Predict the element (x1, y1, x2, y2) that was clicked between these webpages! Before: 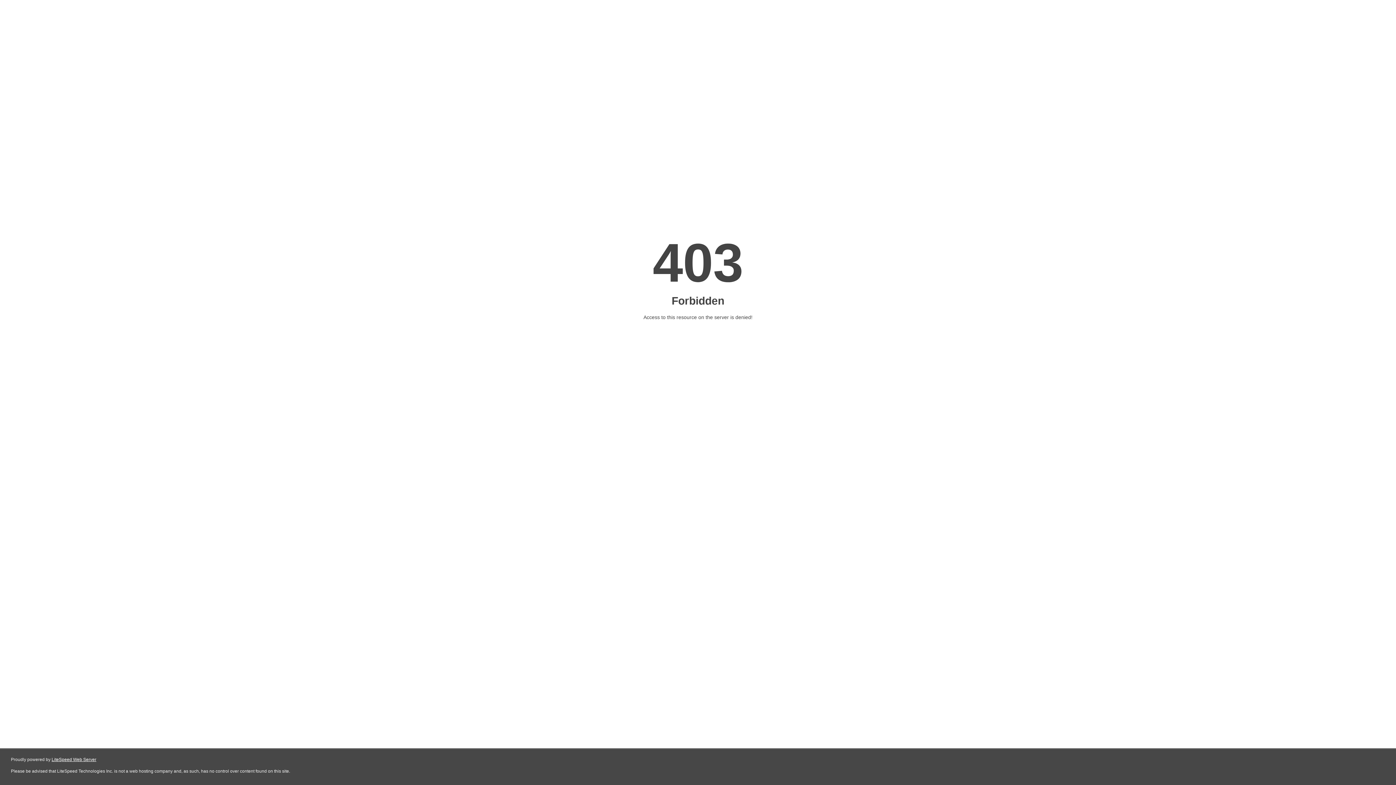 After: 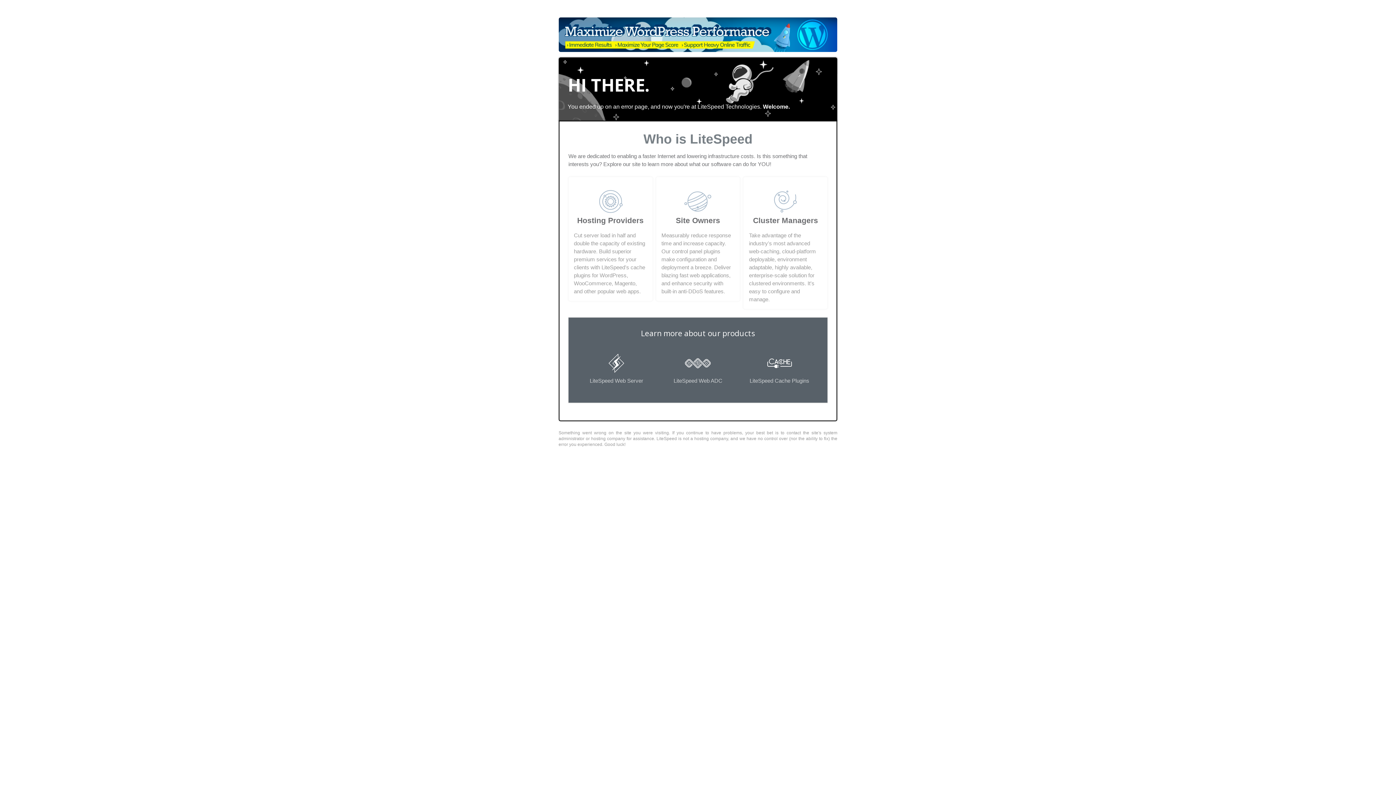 Action: bbox: (51, 757, 96, 762) label: LiteSpeed Web Server